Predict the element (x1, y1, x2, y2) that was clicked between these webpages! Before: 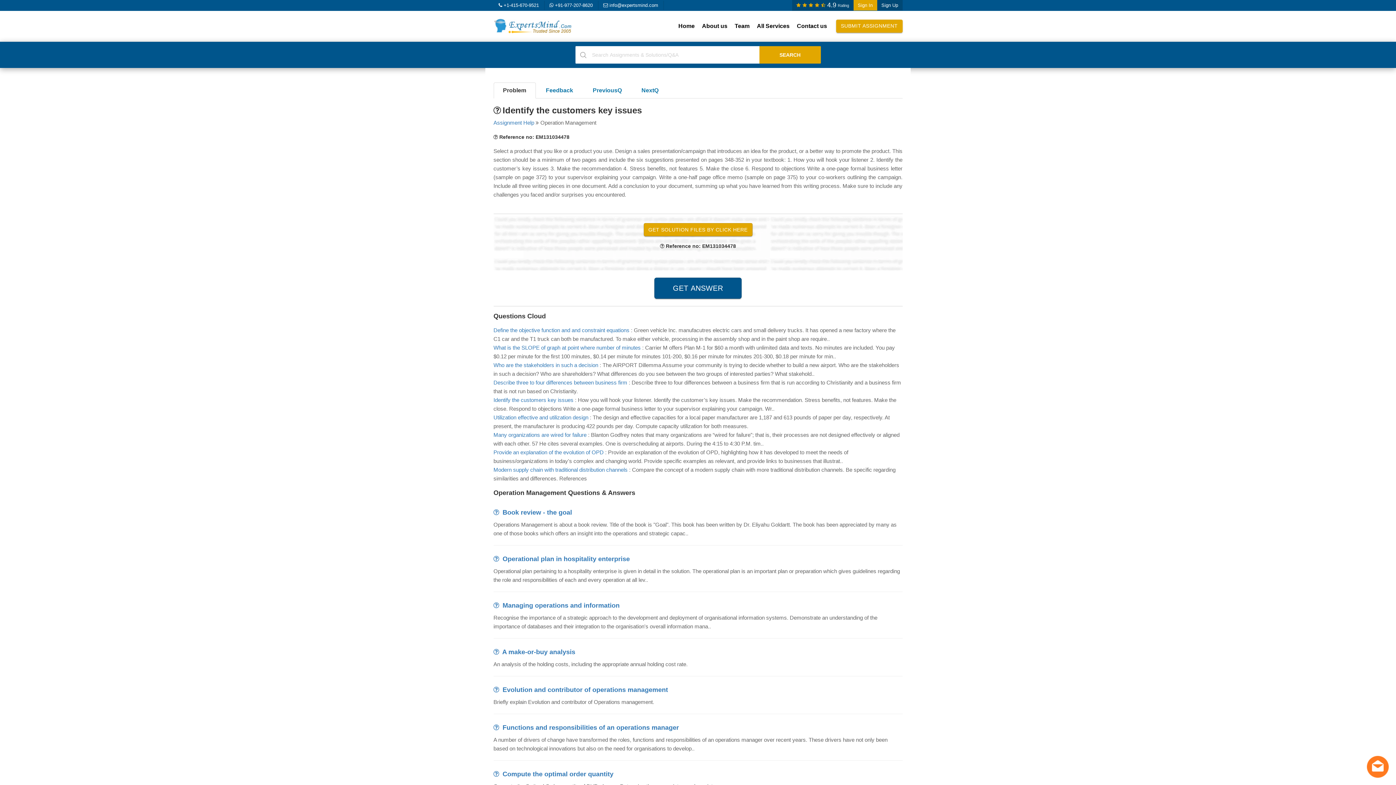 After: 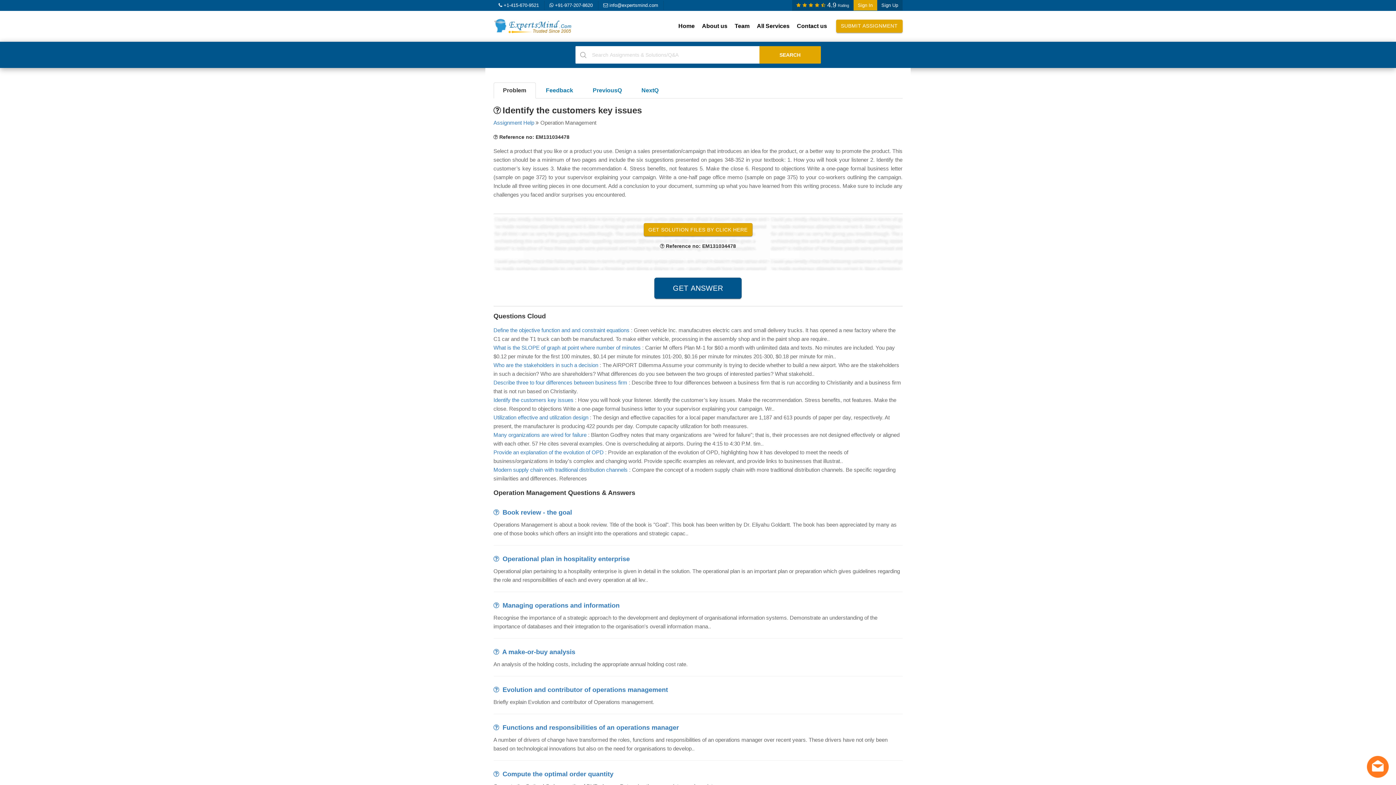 Action: bbox: (544, 0, 598, 9) label: +91-977-207-8620